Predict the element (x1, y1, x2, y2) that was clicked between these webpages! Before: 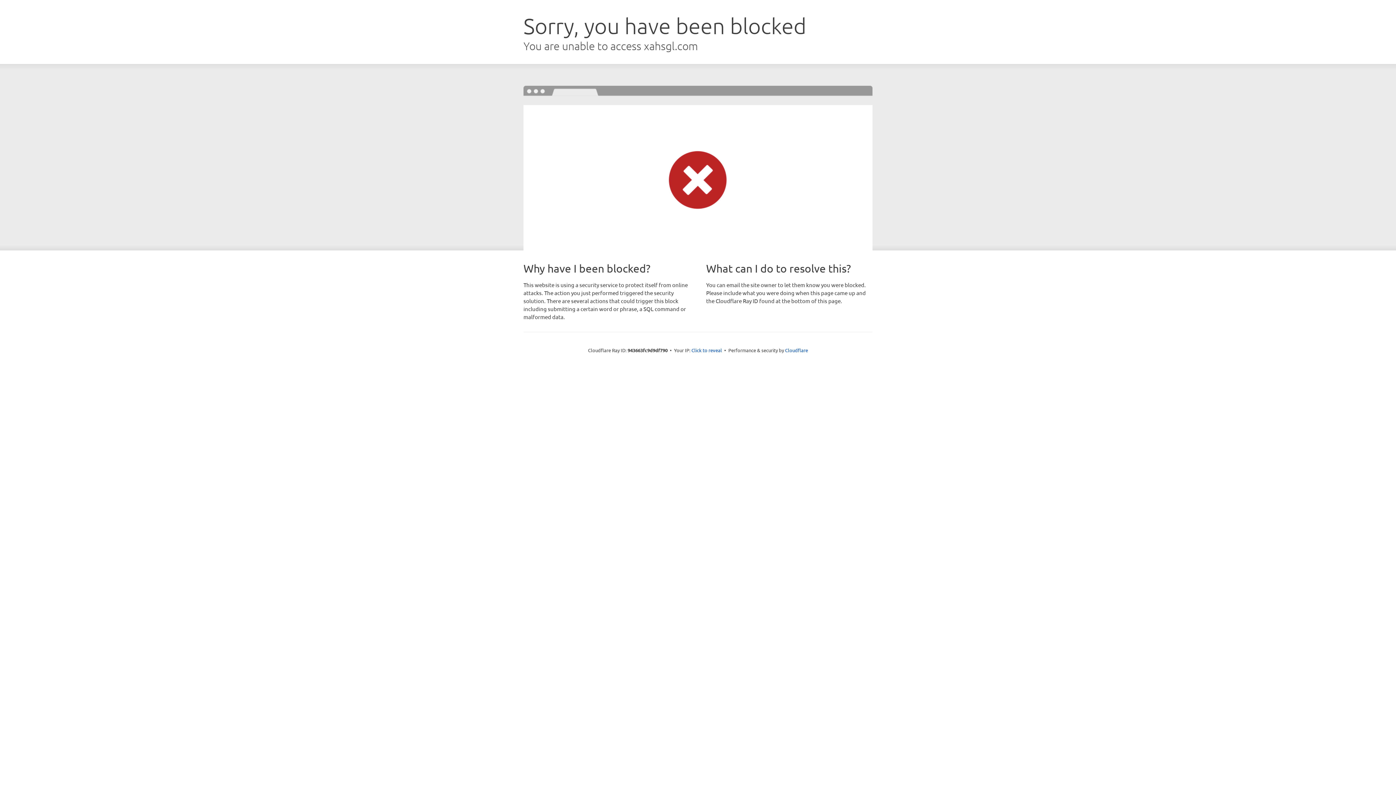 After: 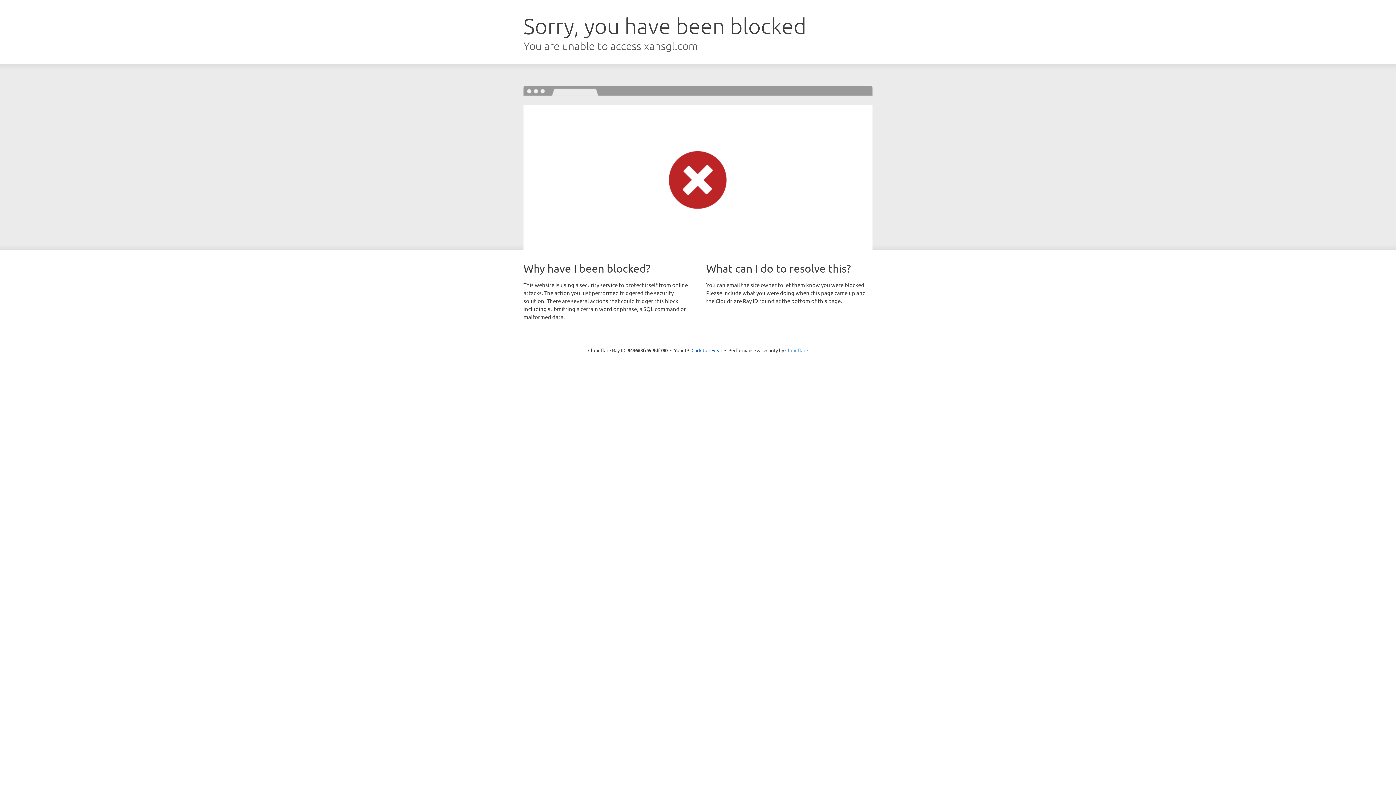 Action: bbox: (785, 347, 808, 353) label: Cloudflare